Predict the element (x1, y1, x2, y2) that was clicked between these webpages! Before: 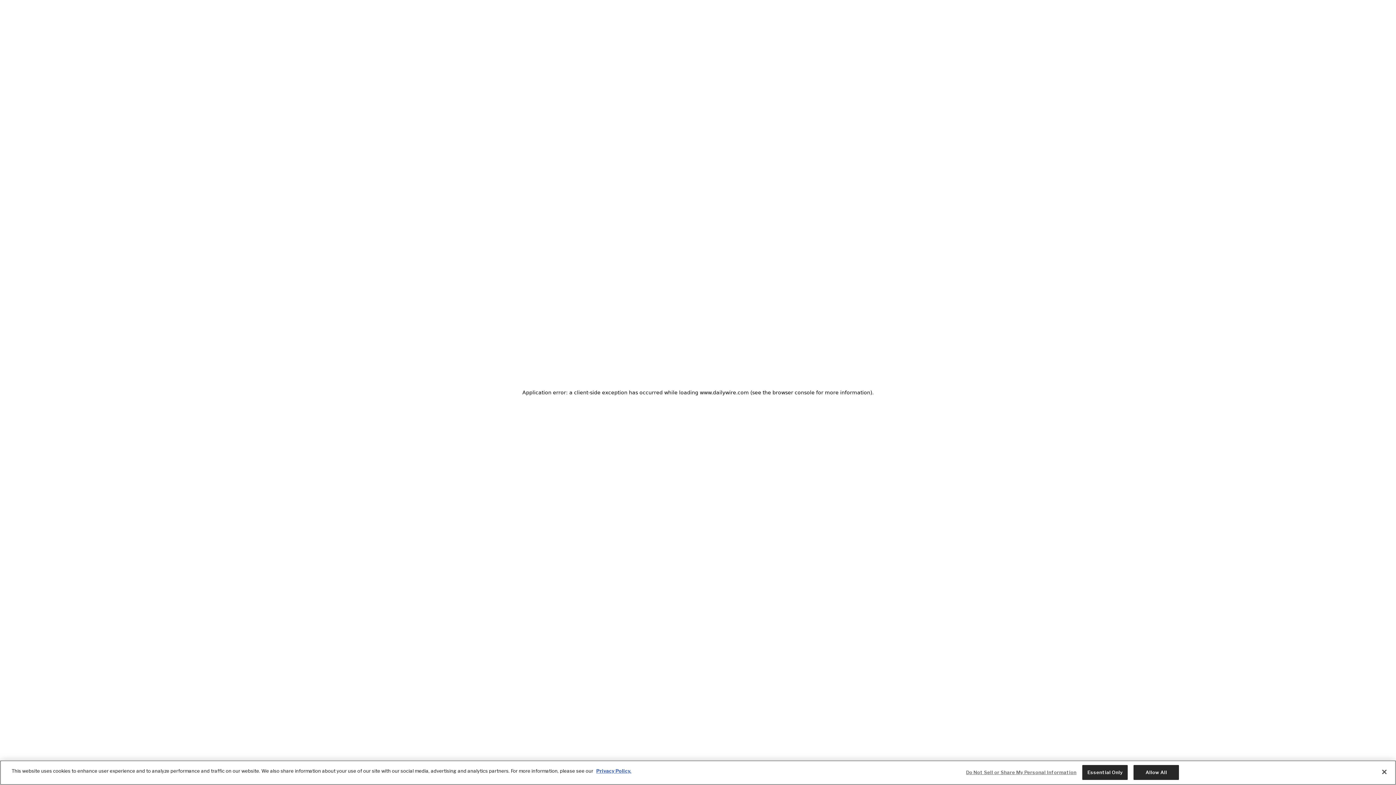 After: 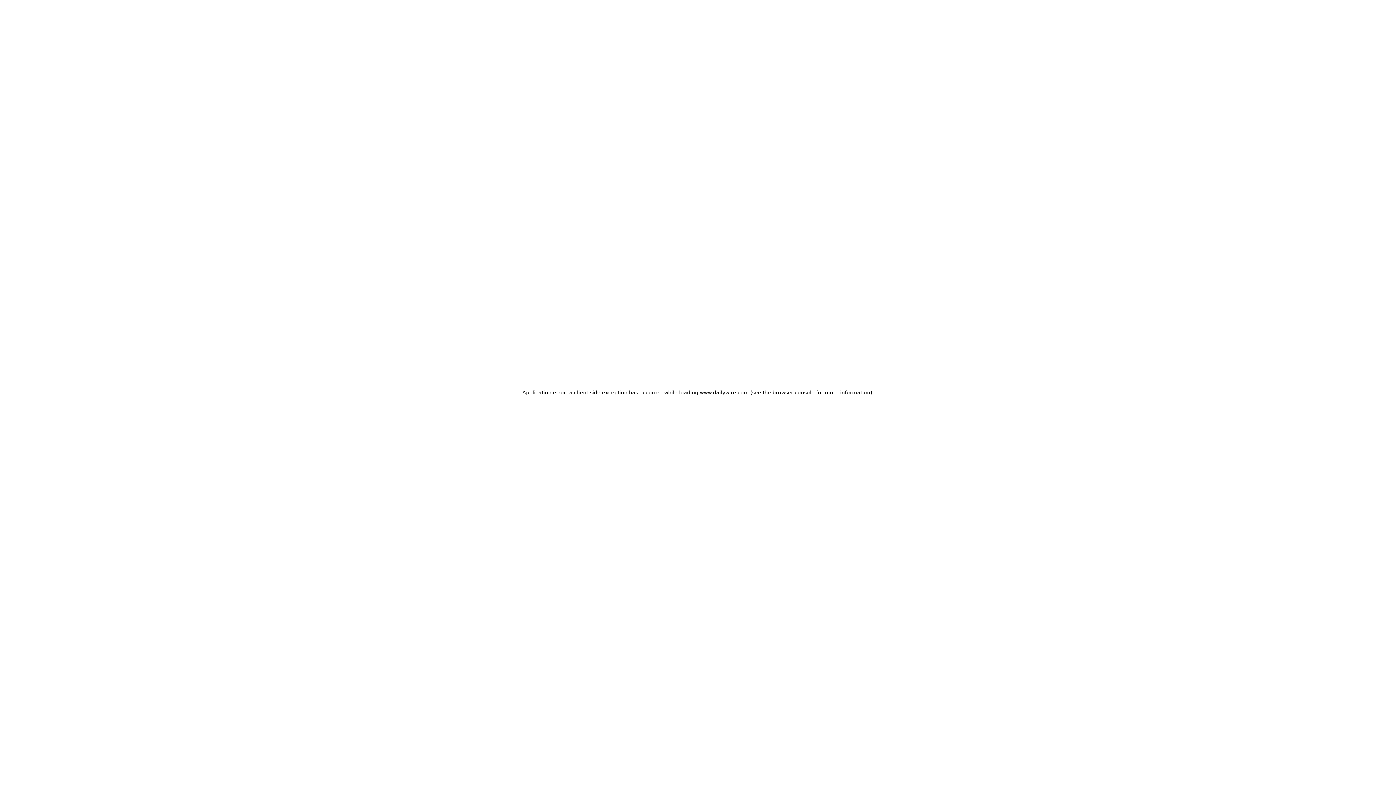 Action: label: Allow All bbox: (1133, 765, 1179, 780)